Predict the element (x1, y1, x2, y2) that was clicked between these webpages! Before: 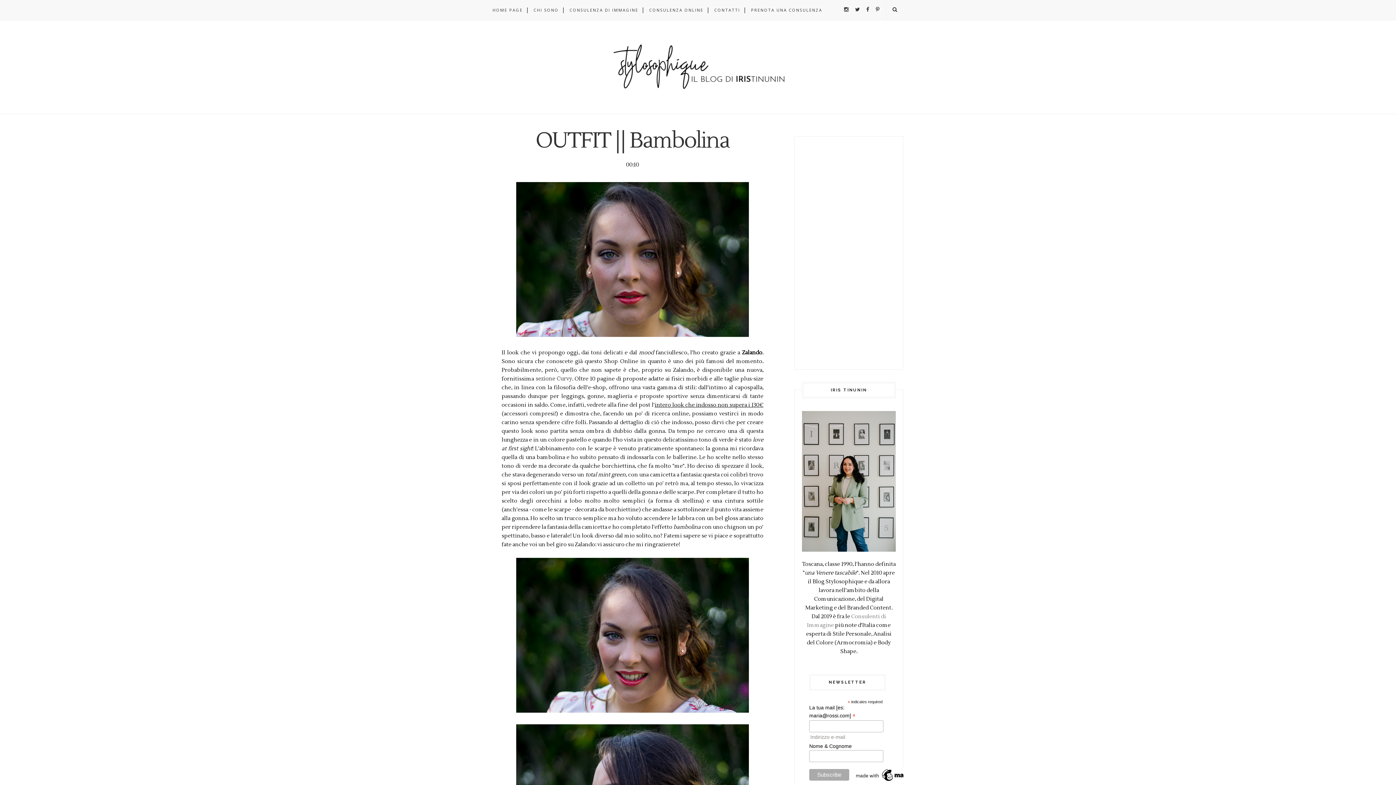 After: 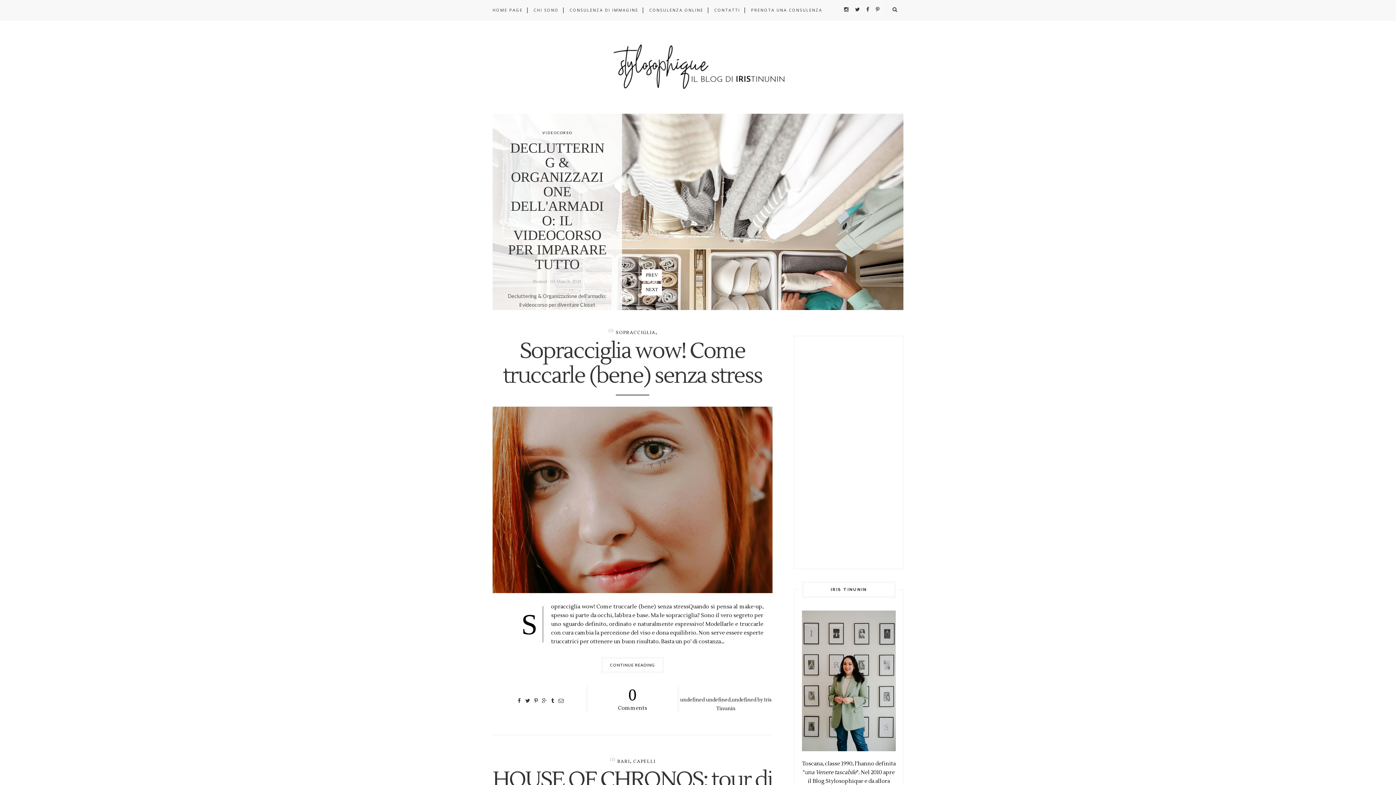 Action: bbox: (492, 41, 903, 92)